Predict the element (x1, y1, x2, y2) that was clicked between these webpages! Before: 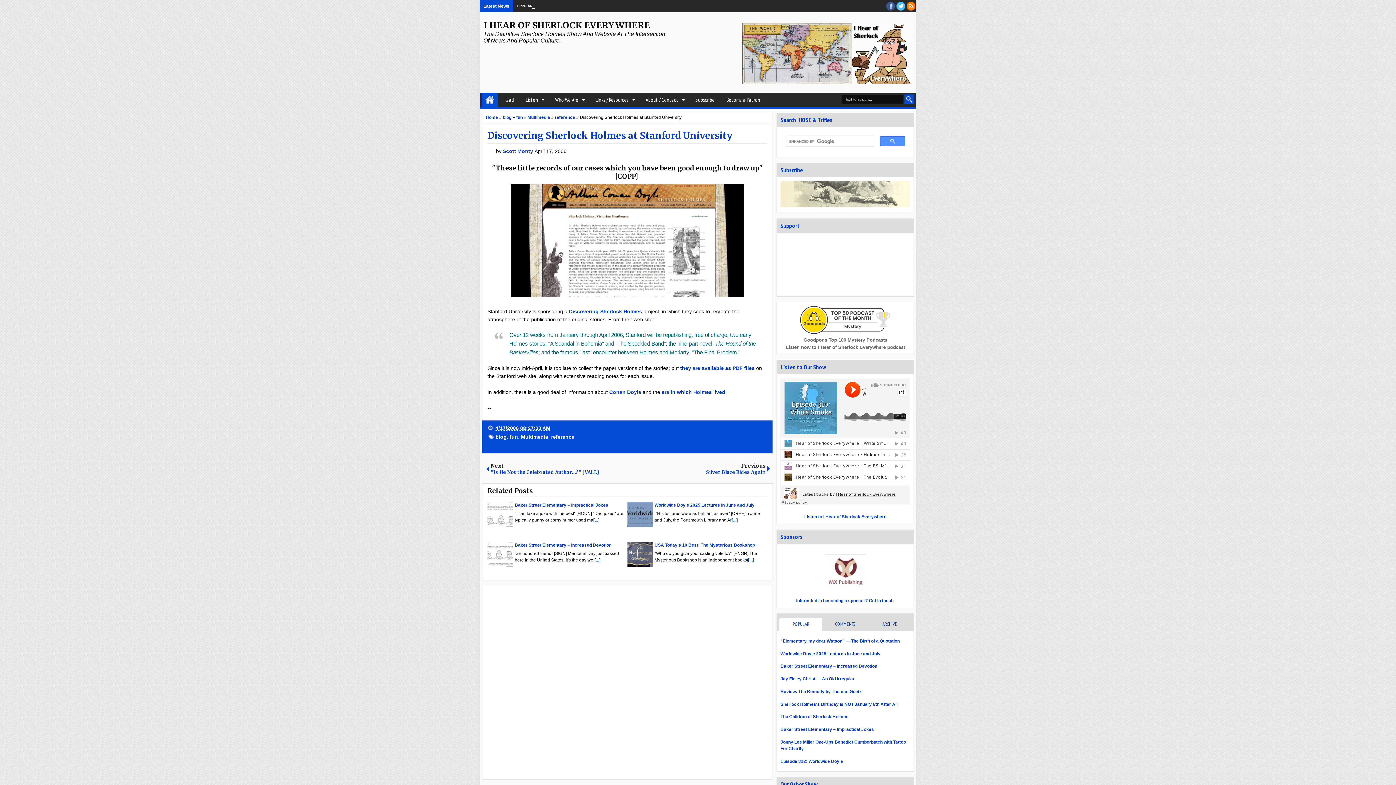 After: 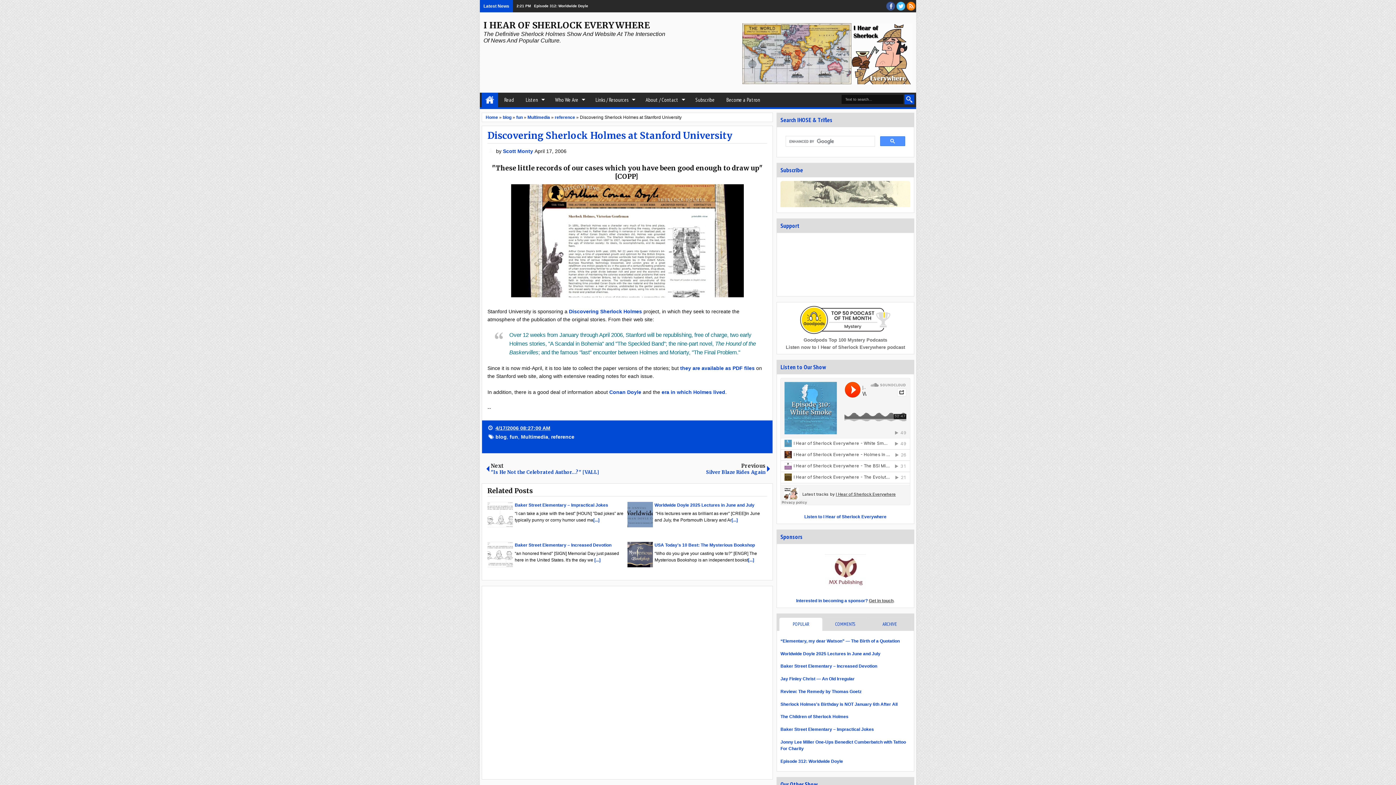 Action: label: Get in touch bbox: (869, 598, 893, 603)